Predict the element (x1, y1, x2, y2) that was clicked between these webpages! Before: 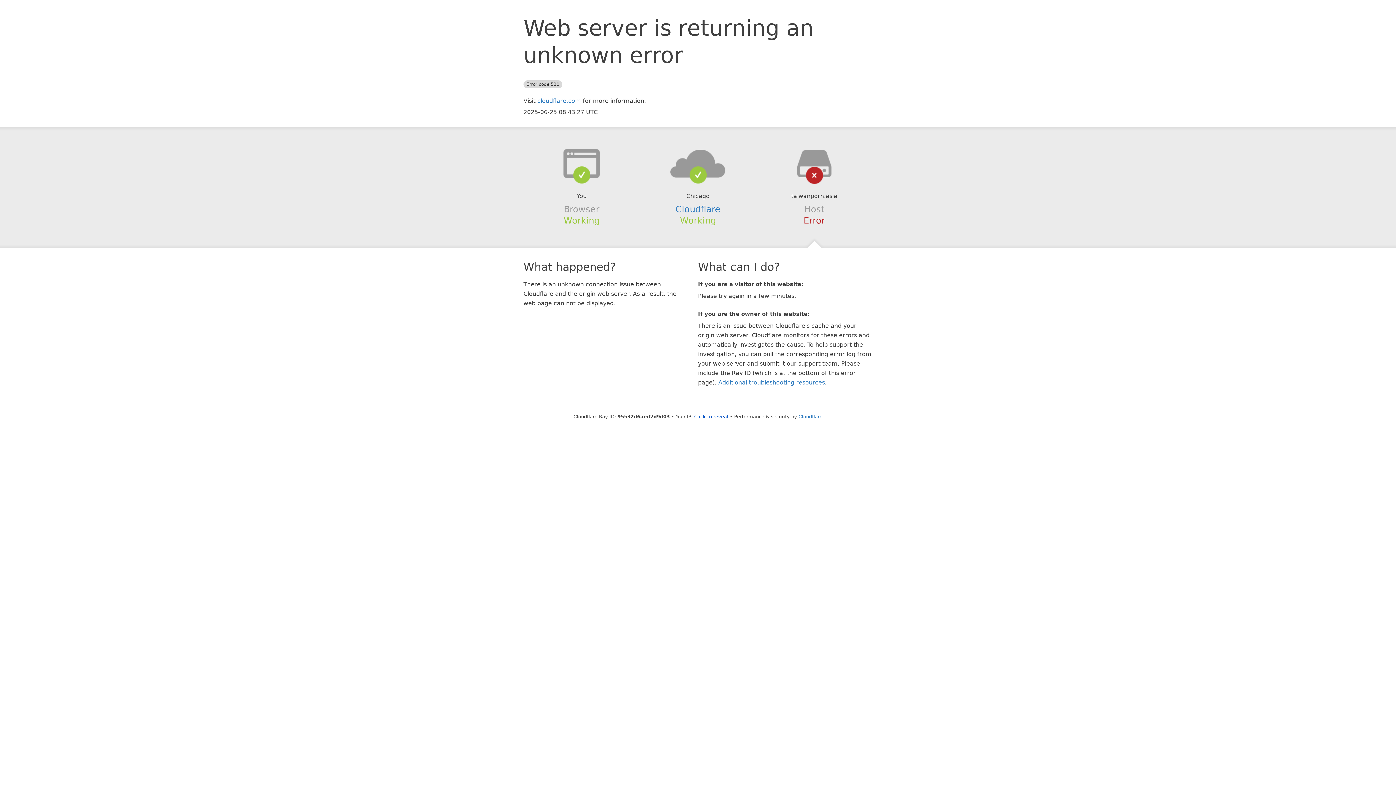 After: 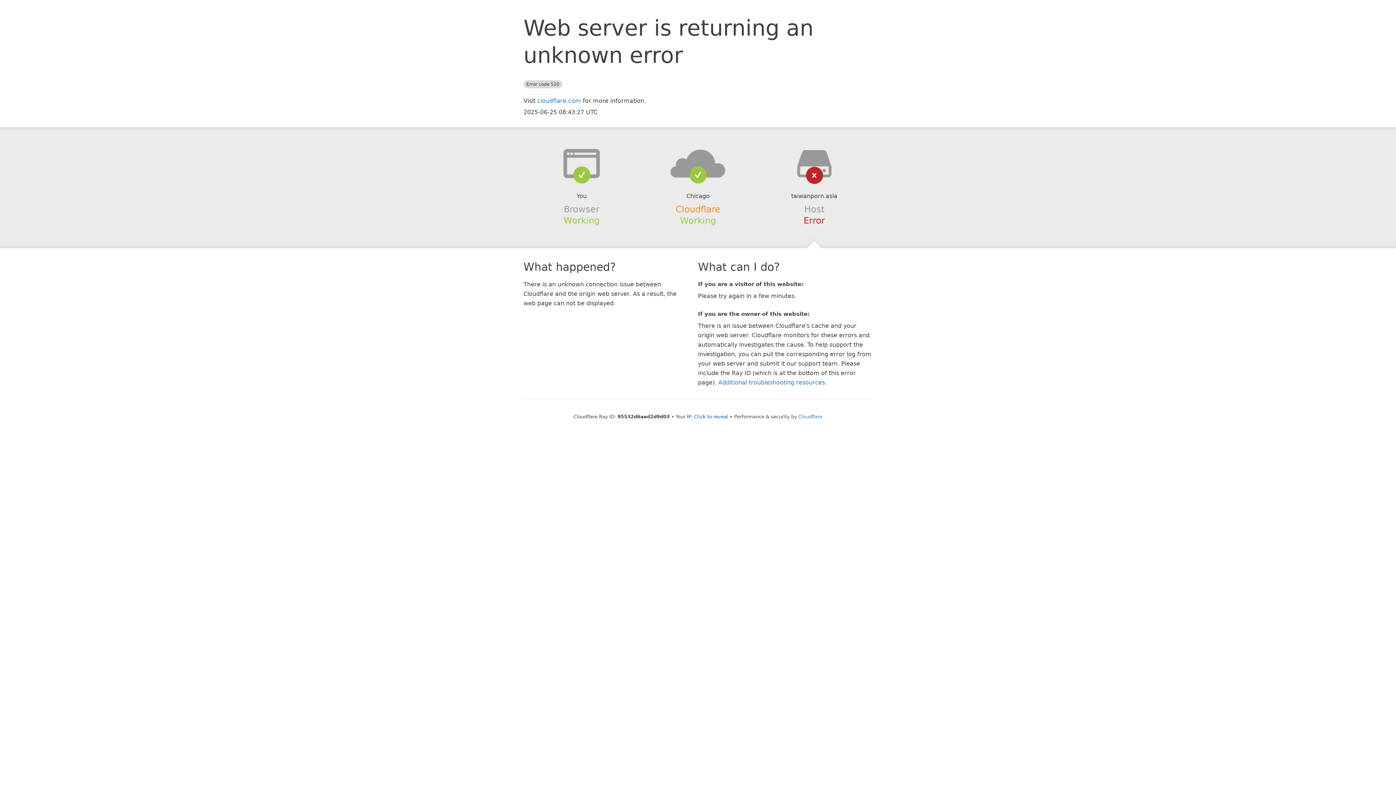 Action: label: Cloudflare bbox: (675, 204, 720, 214)